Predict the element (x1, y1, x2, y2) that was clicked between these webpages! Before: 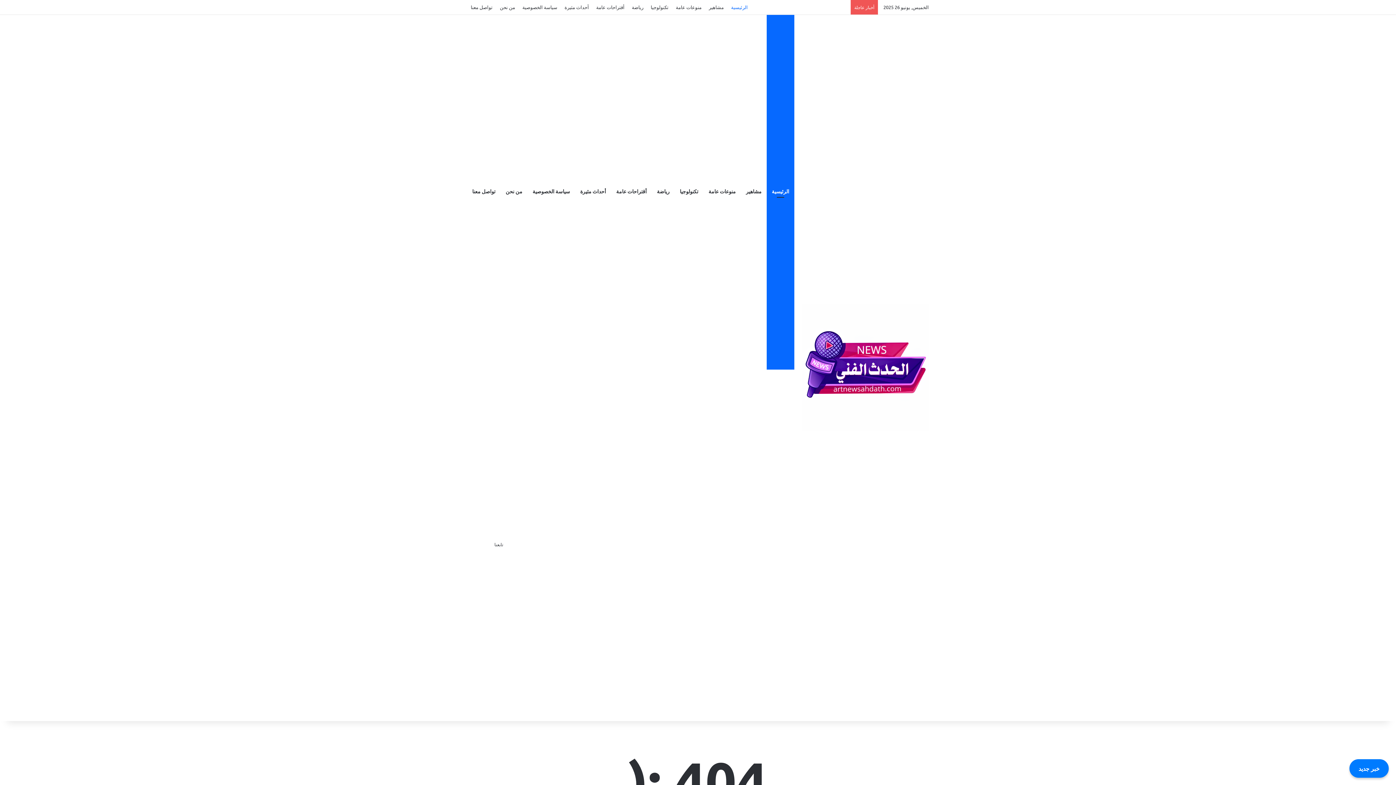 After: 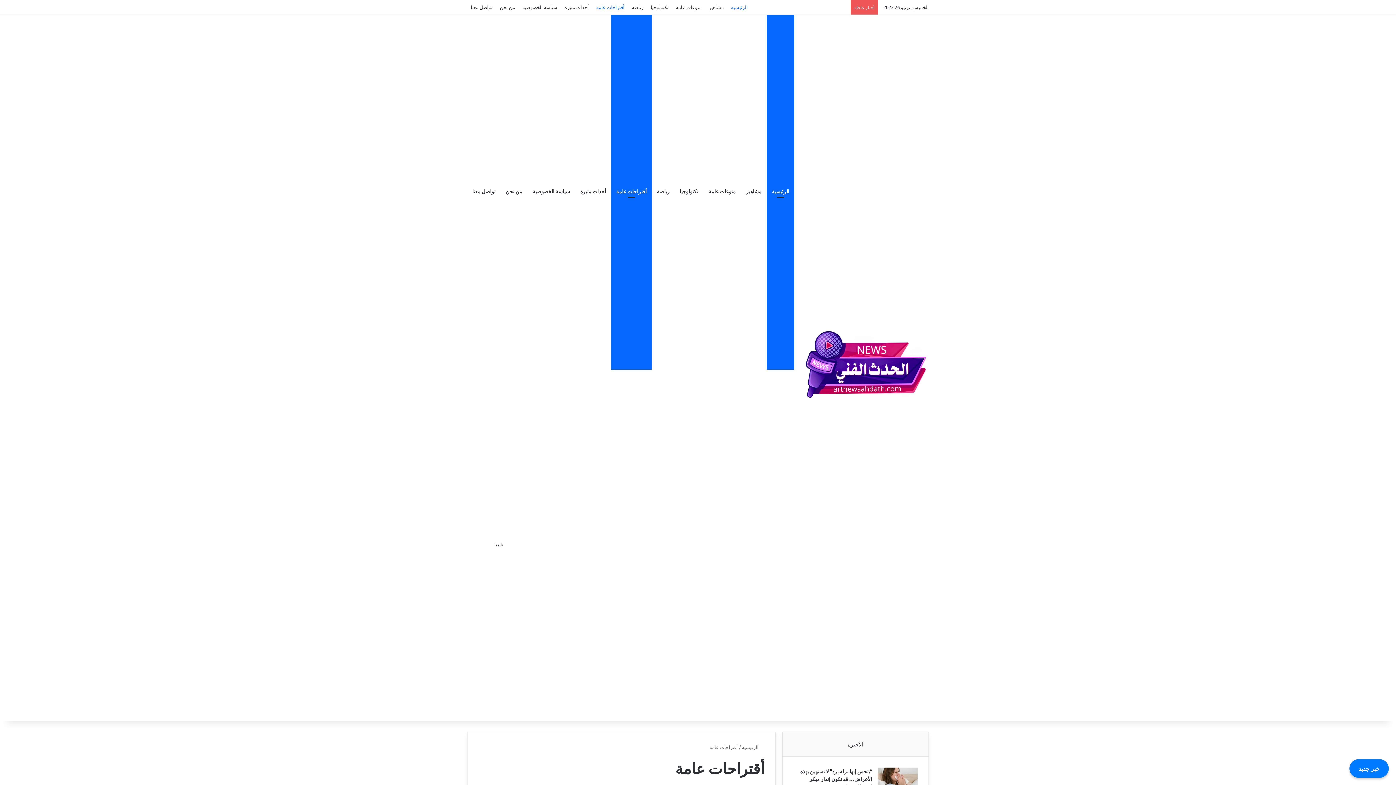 Action: bbox: (592, 0, 628, 14) label: أقتراحات عامة